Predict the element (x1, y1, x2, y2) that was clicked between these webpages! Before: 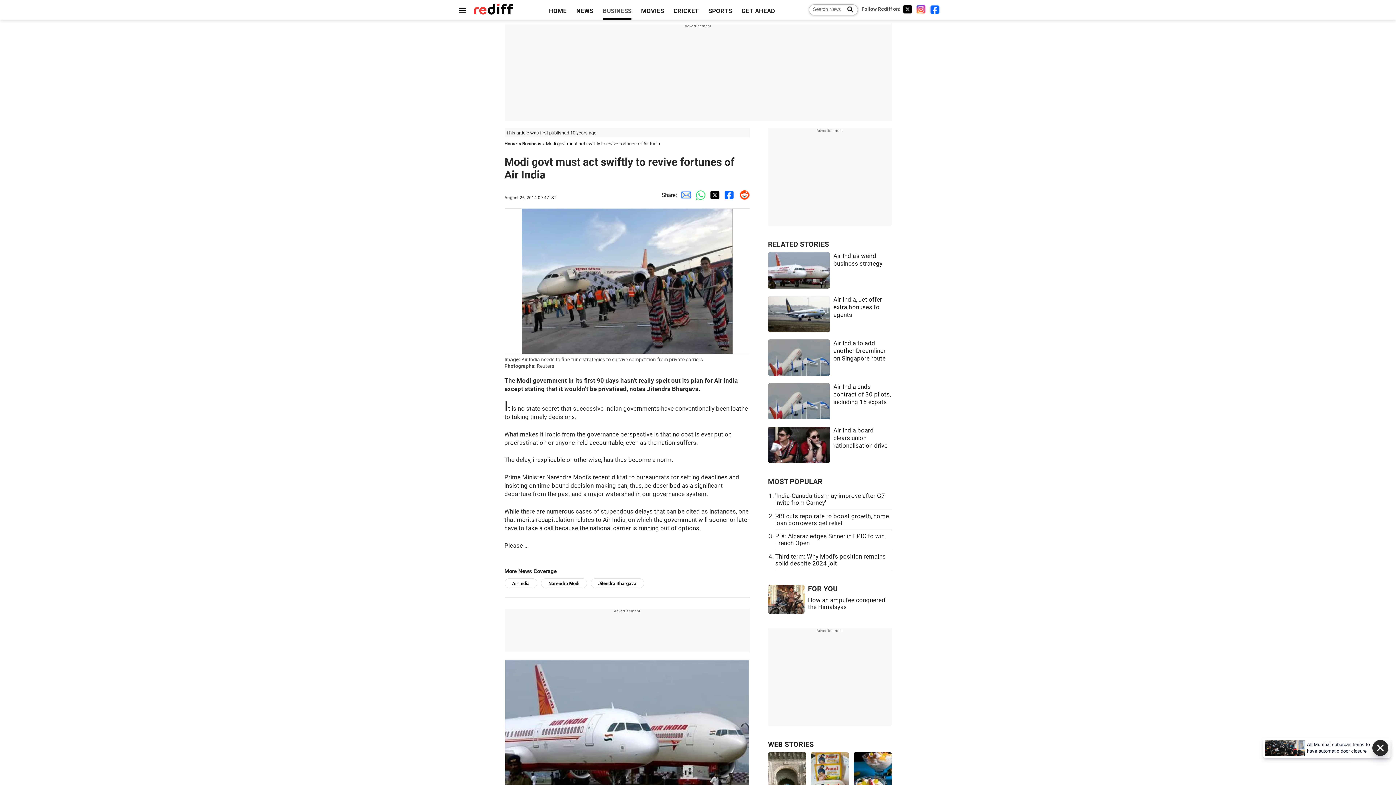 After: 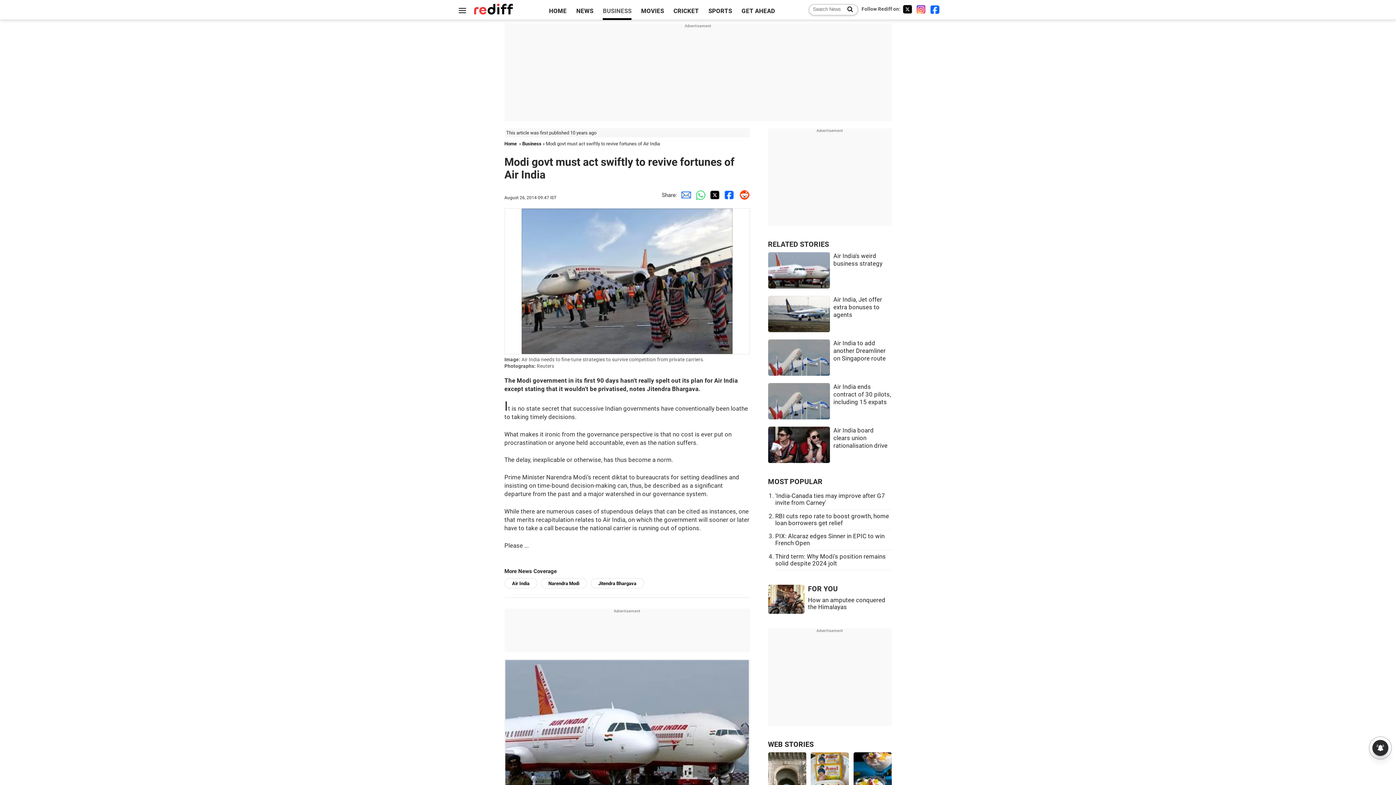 Action: bbox: (691, 191, 706, 198) label: Whatsapp Share